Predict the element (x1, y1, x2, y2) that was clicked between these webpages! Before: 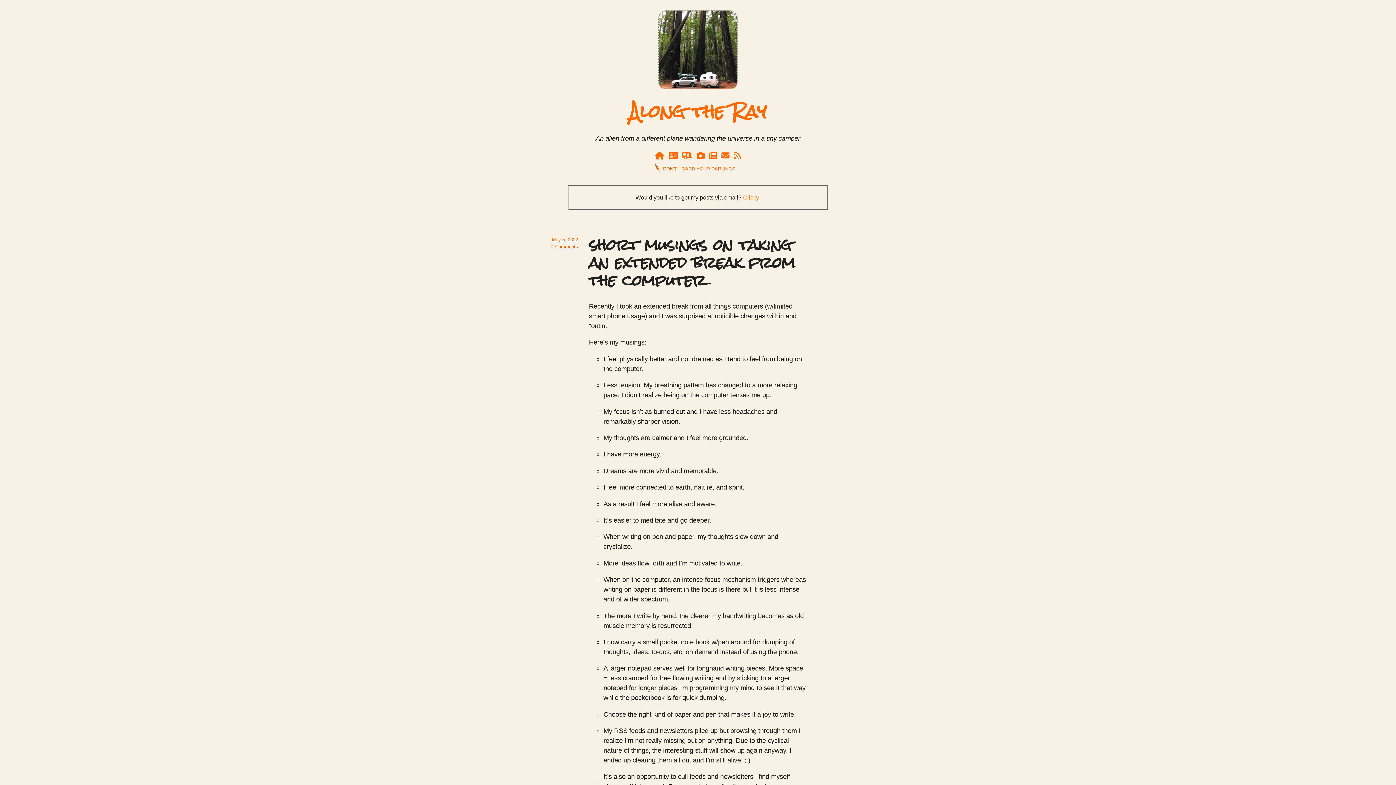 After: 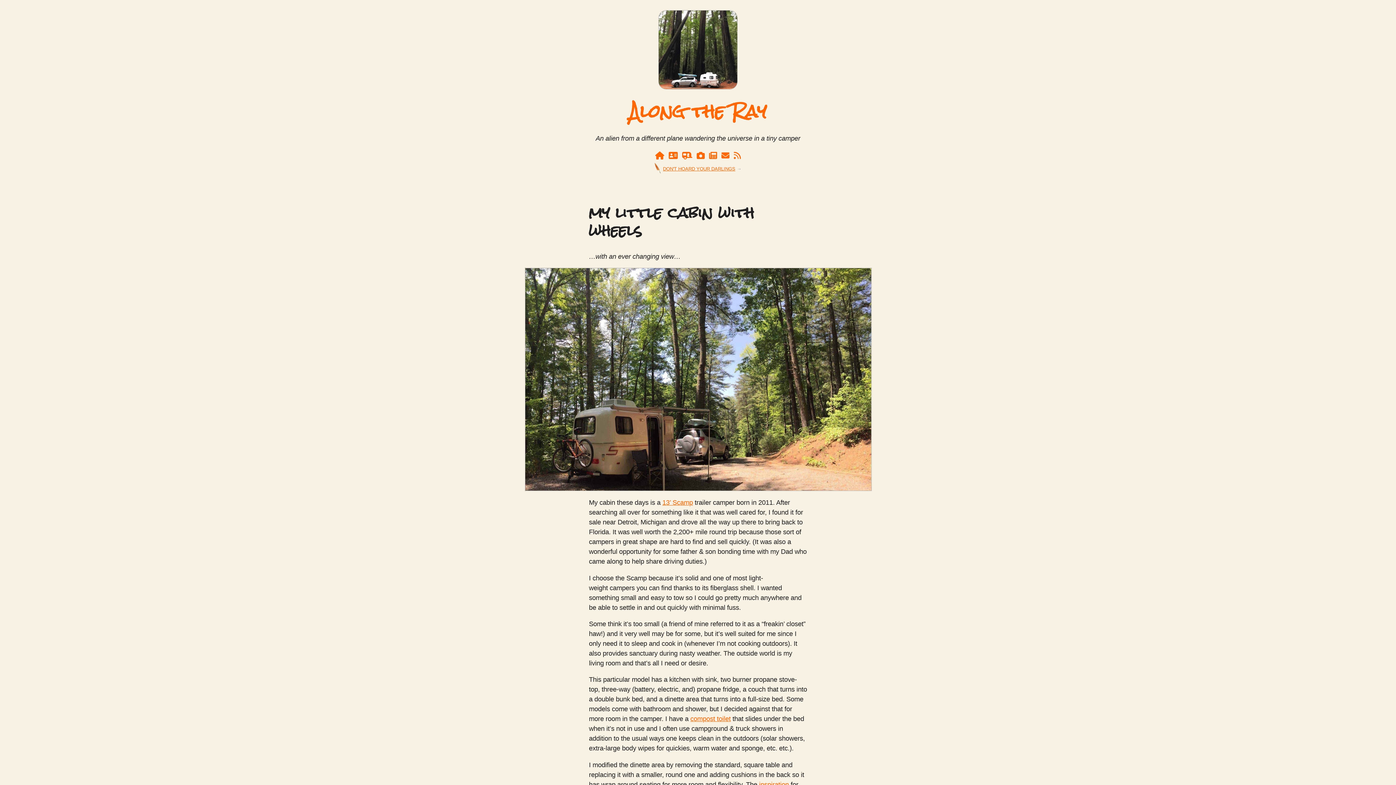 Action: label: My Camper bbox: (682, 151, 692, 160)